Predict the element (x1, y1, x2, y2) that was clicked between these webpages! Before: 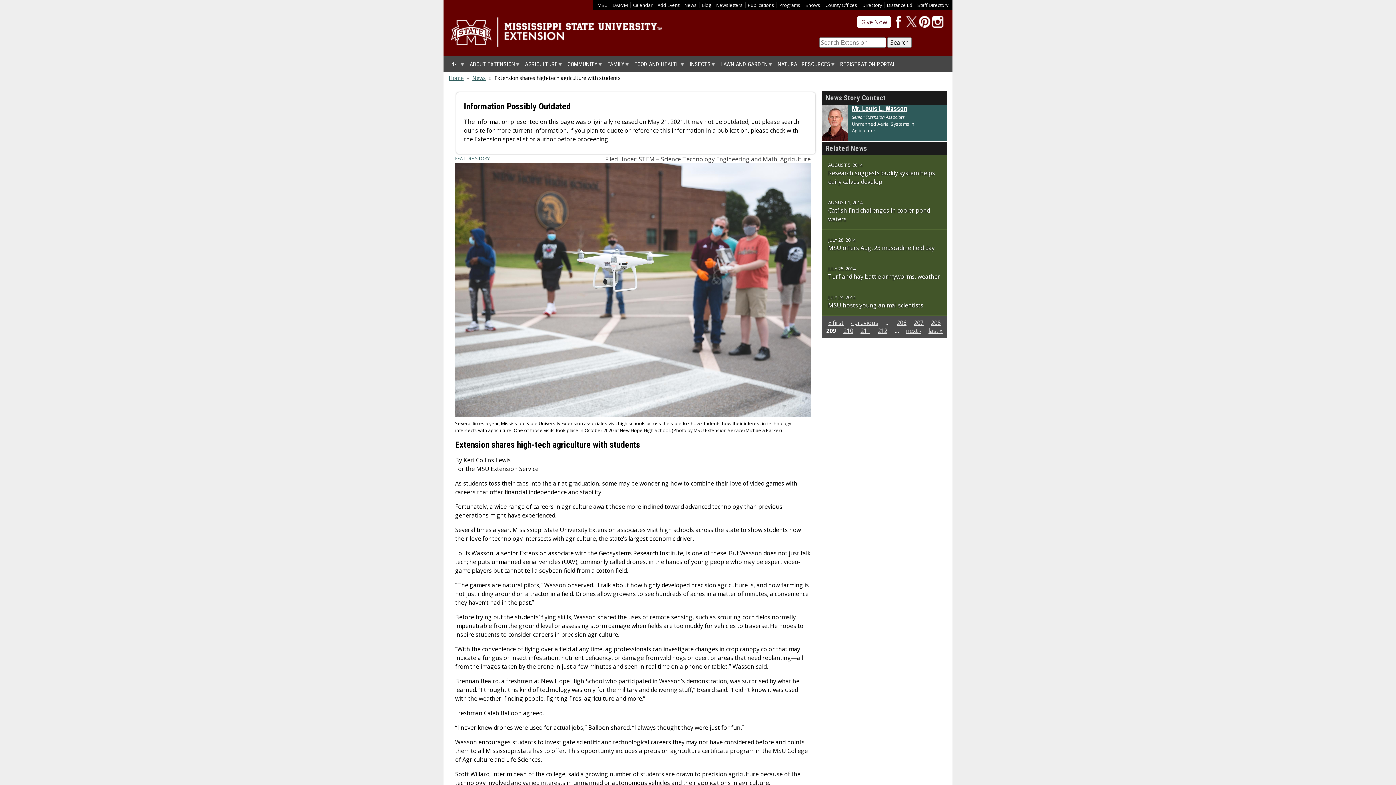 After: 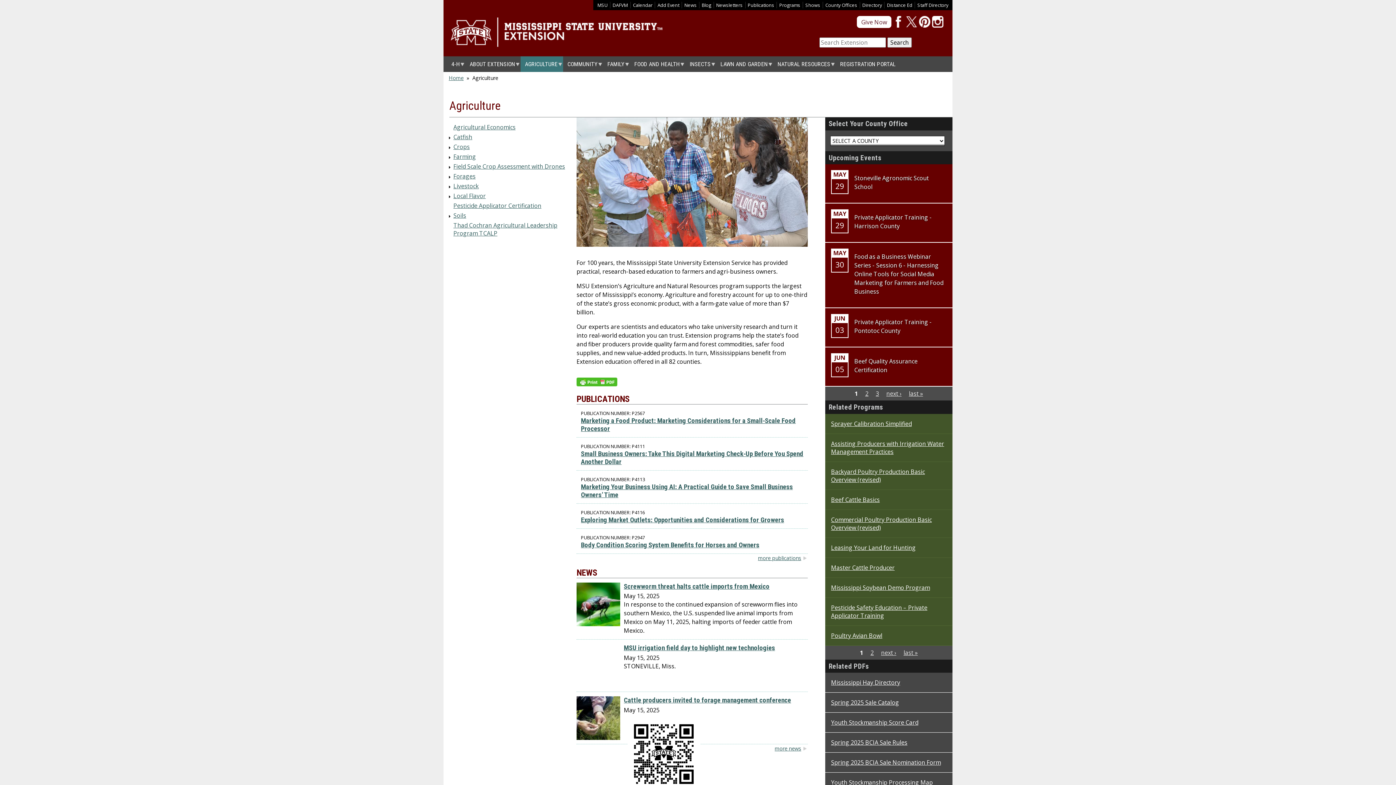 Action: bbox: (520, 56, 563, 72) label: AGRICULTURE